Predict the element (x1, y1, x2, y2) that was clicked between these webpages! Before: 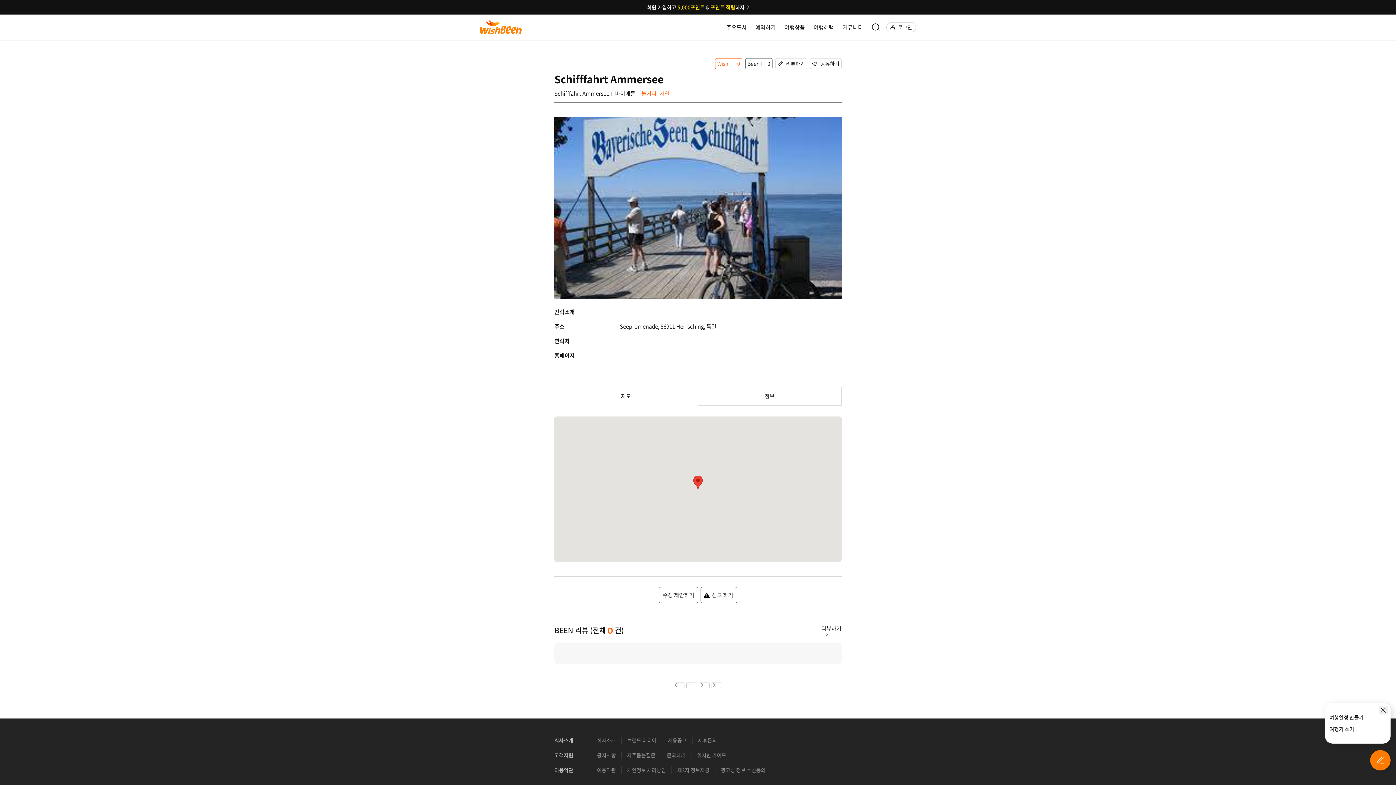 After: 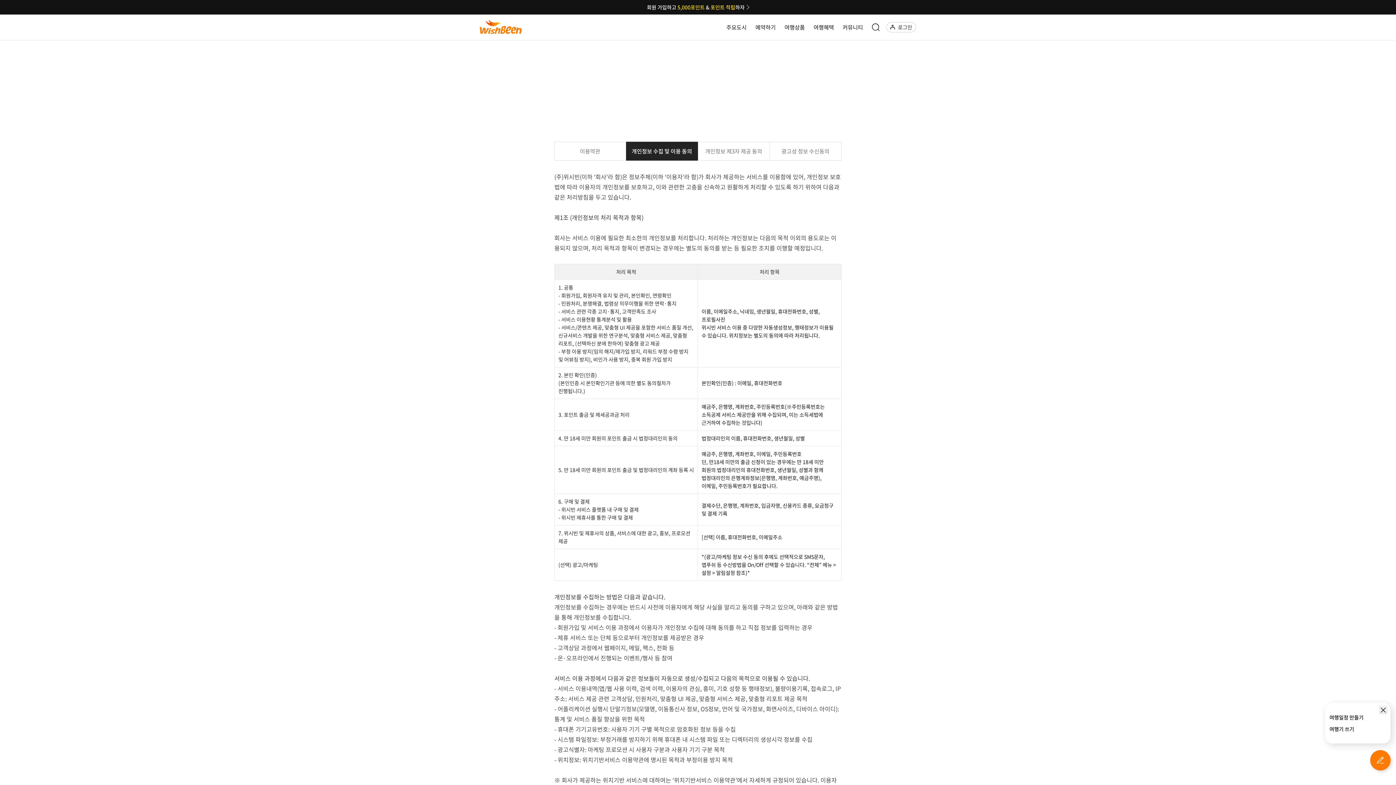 Action: bbox: (621, 766, 671, 774) label: 개인정보 처리방침